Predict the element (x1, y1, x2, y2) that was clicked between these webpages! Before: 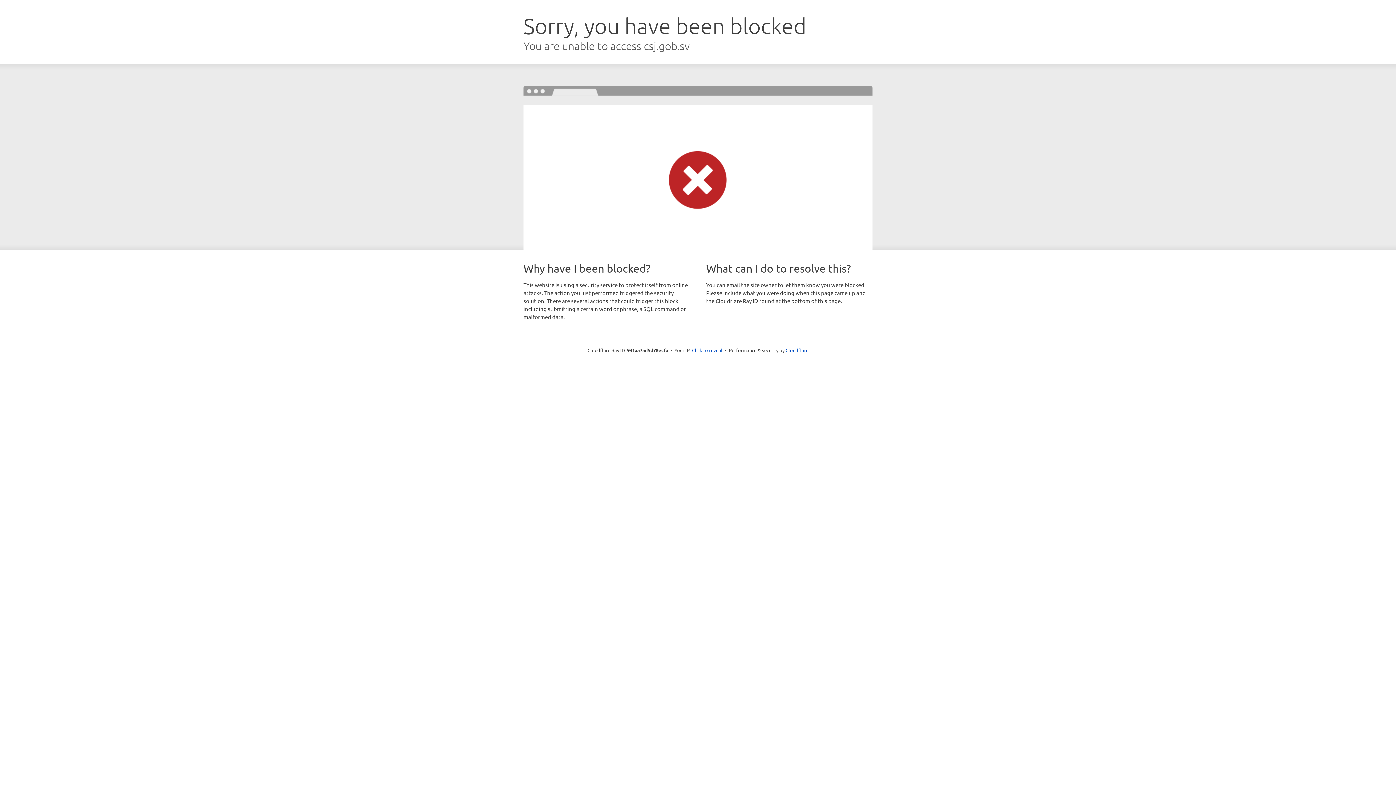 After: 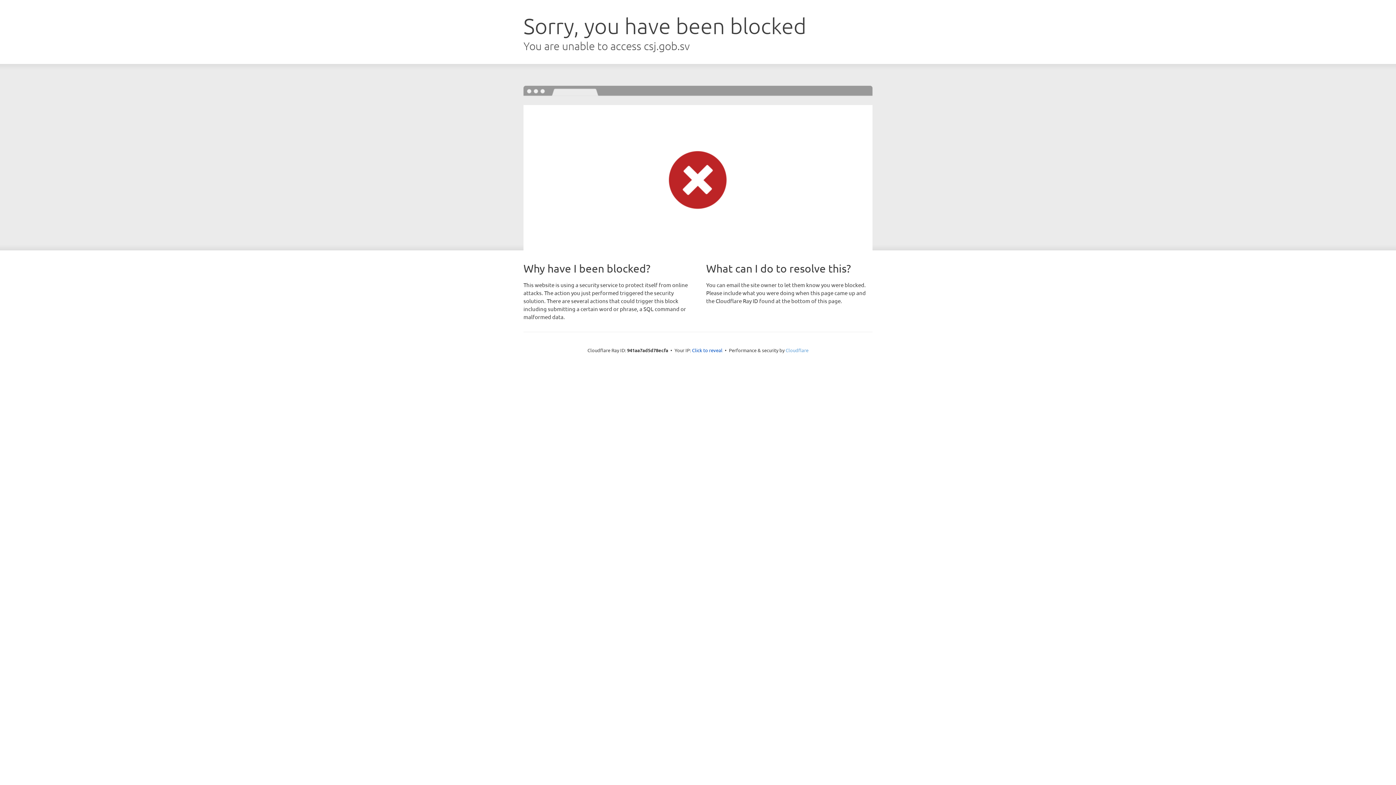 Action: bbox: (785, 347, 808, 353) label: Cloudflare